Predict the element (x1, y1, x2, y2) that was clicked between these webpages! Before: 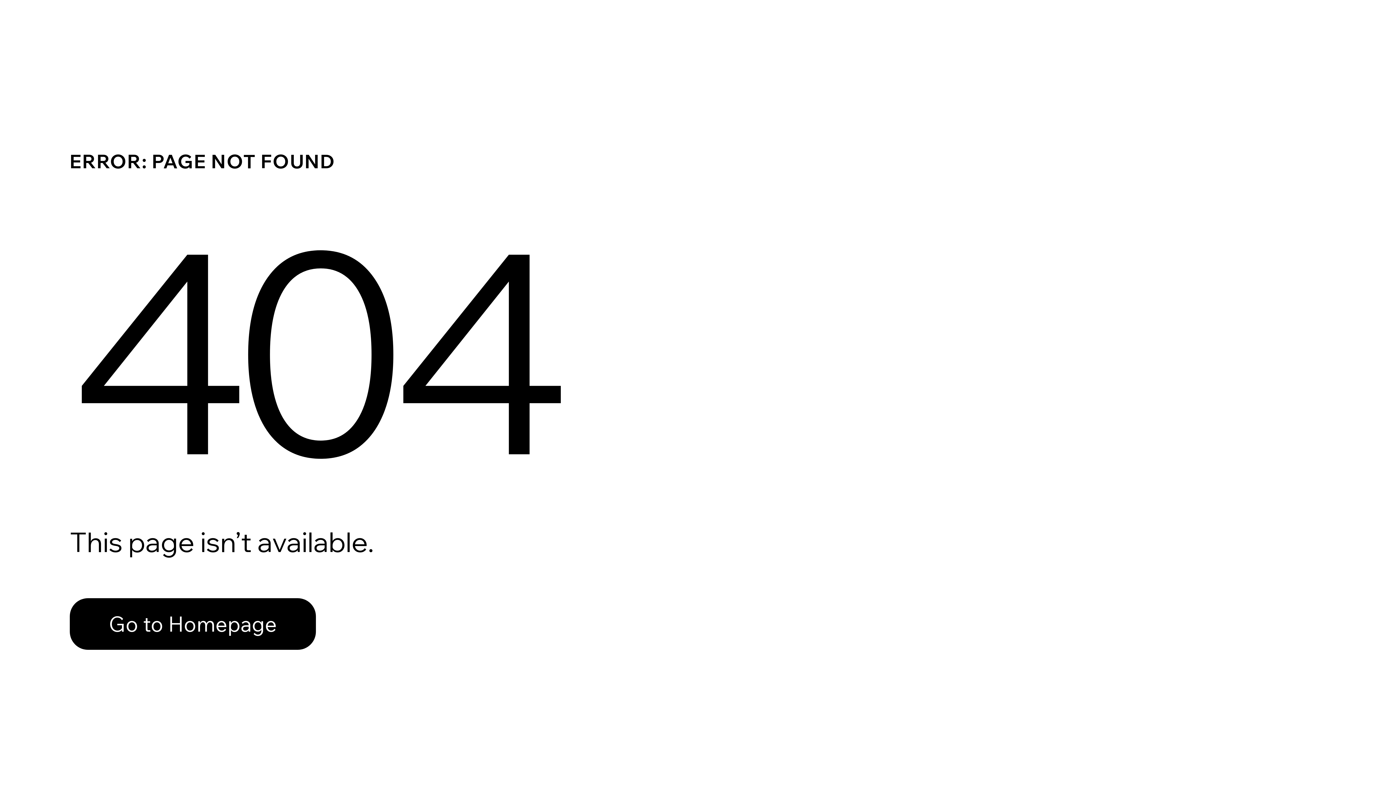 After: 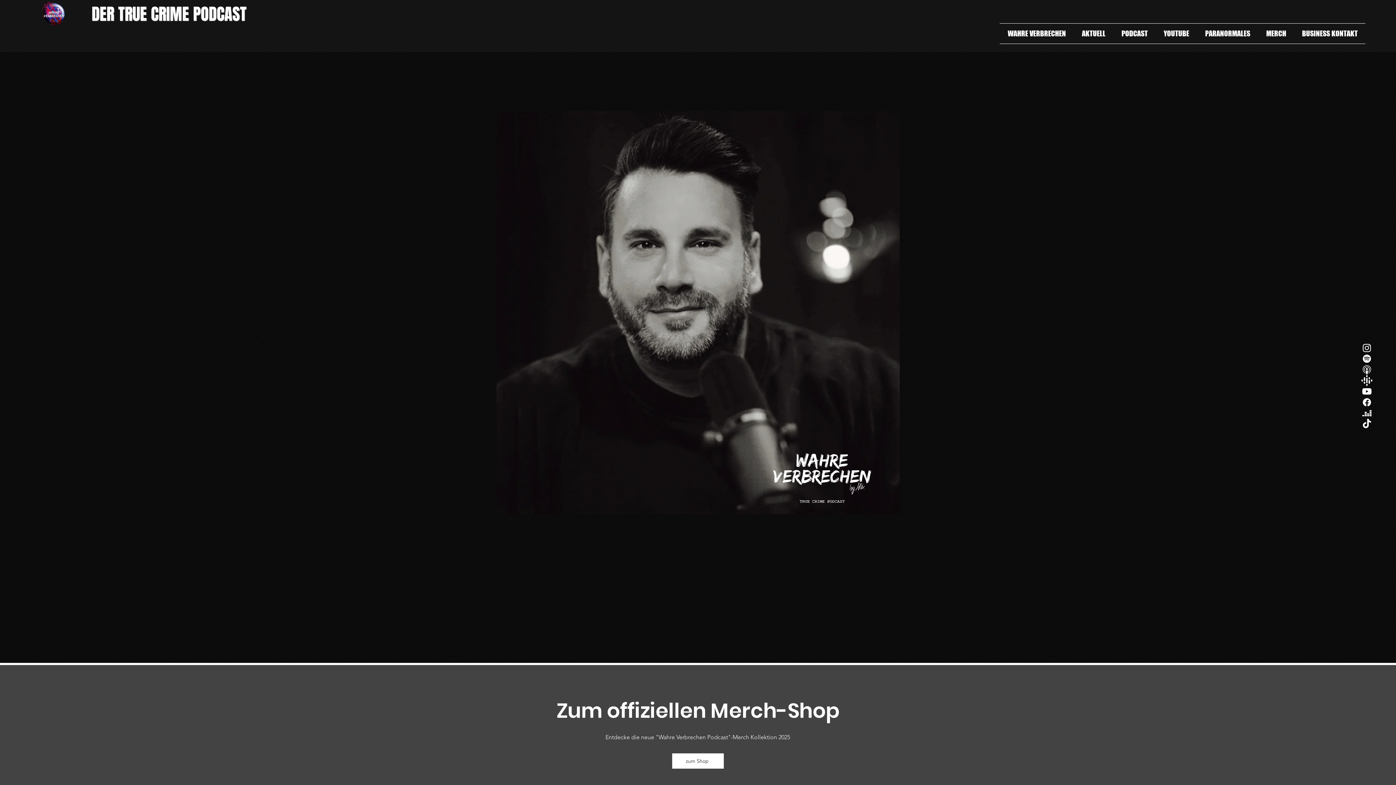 Action: bbox: (69, 582, 768, 659) label: Go to Homepage